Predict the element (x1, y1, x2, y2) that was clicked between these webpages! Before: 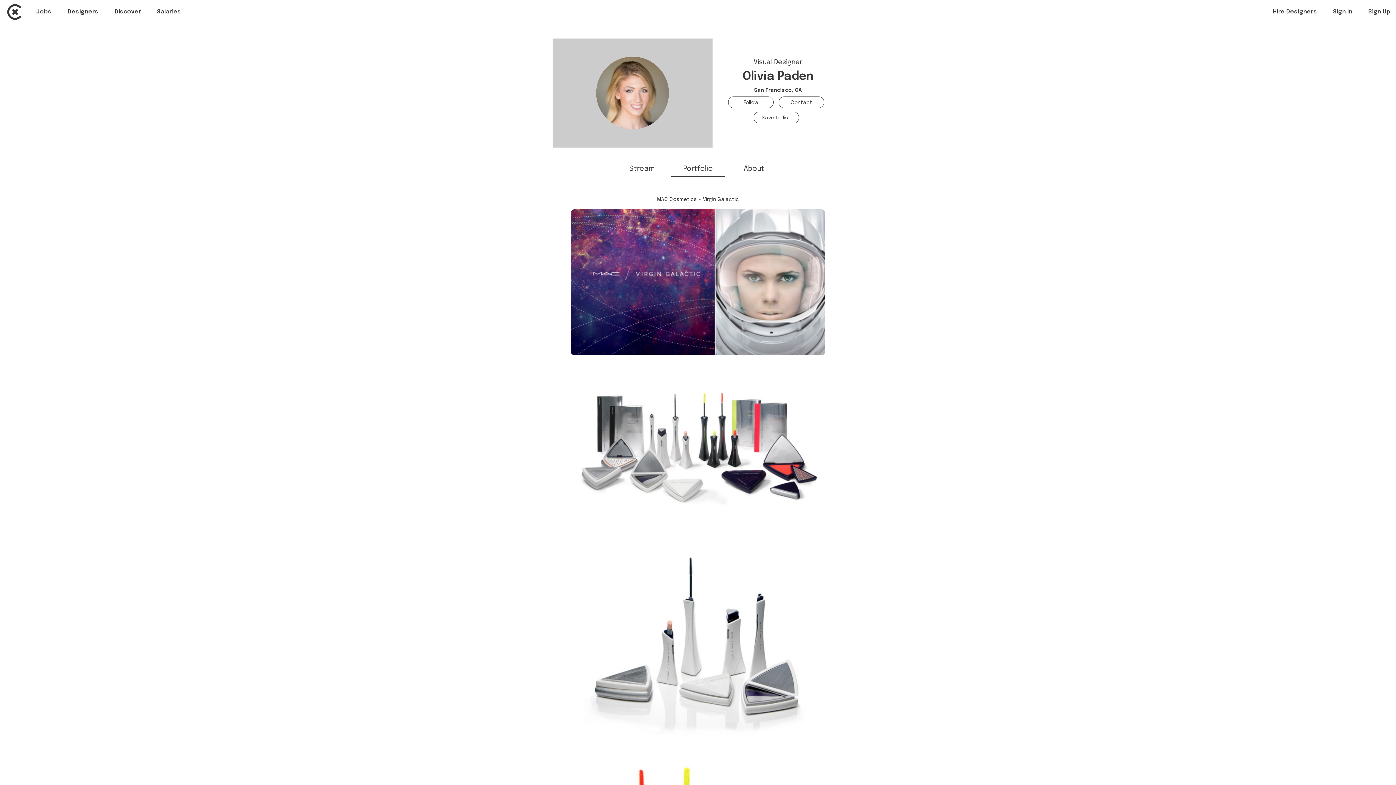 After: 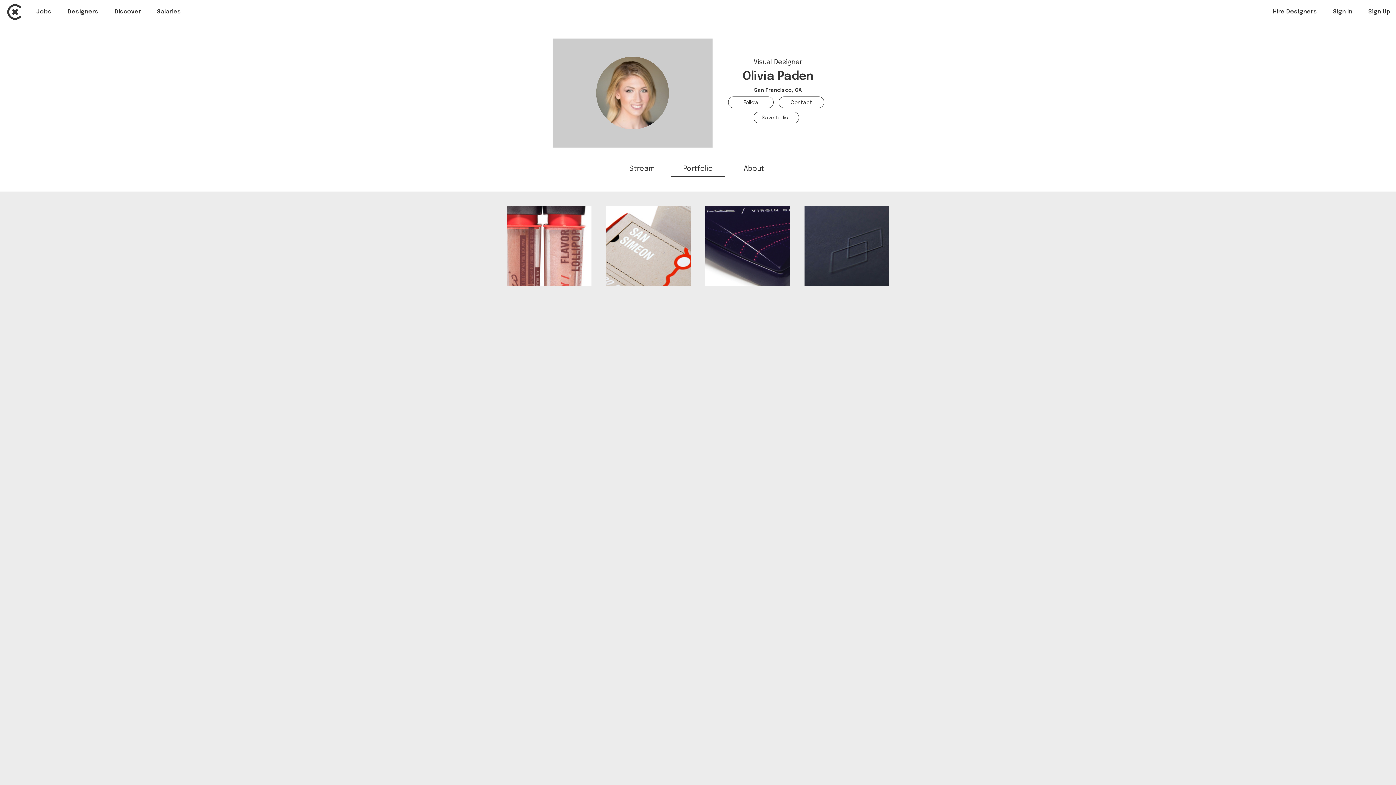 Action: bbox: (683, 165, 713, 172) label: Portfolio